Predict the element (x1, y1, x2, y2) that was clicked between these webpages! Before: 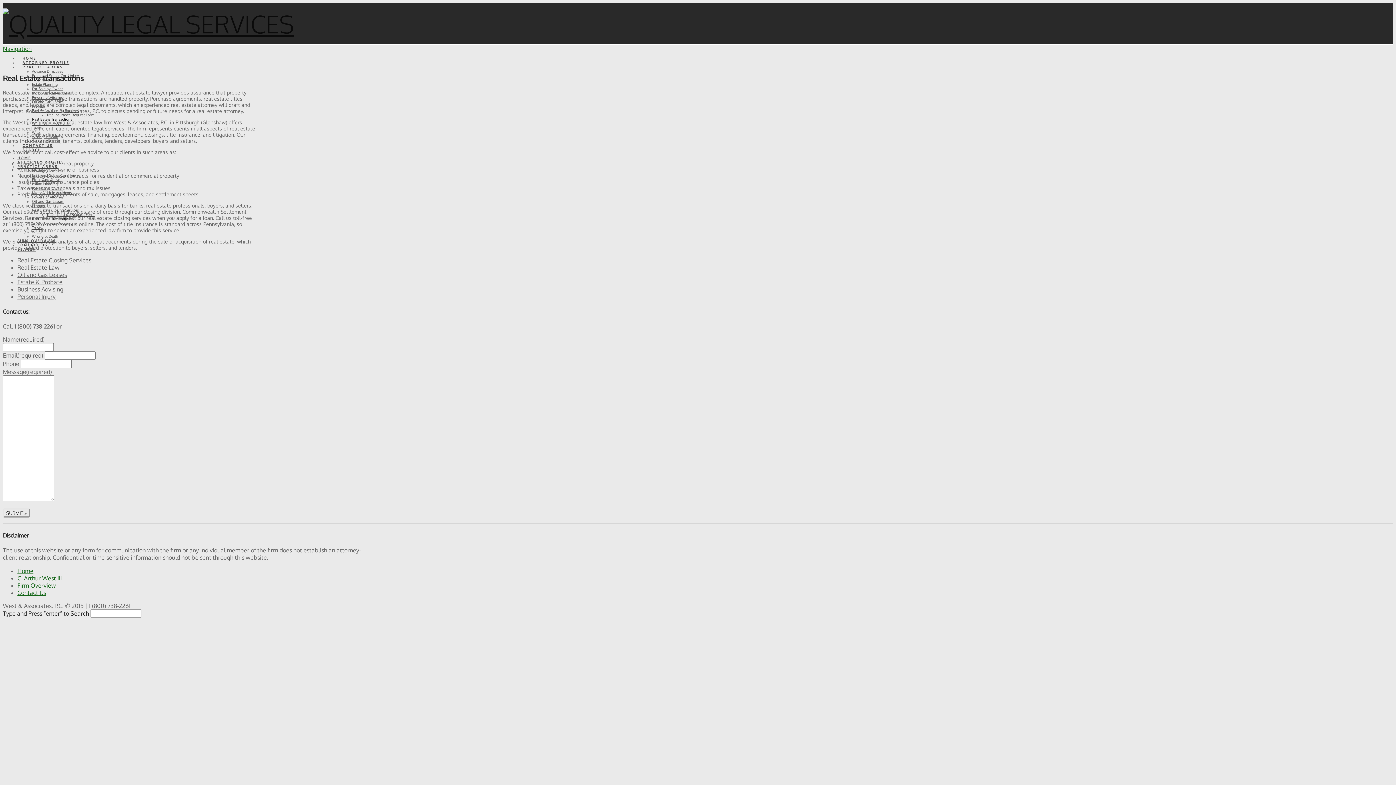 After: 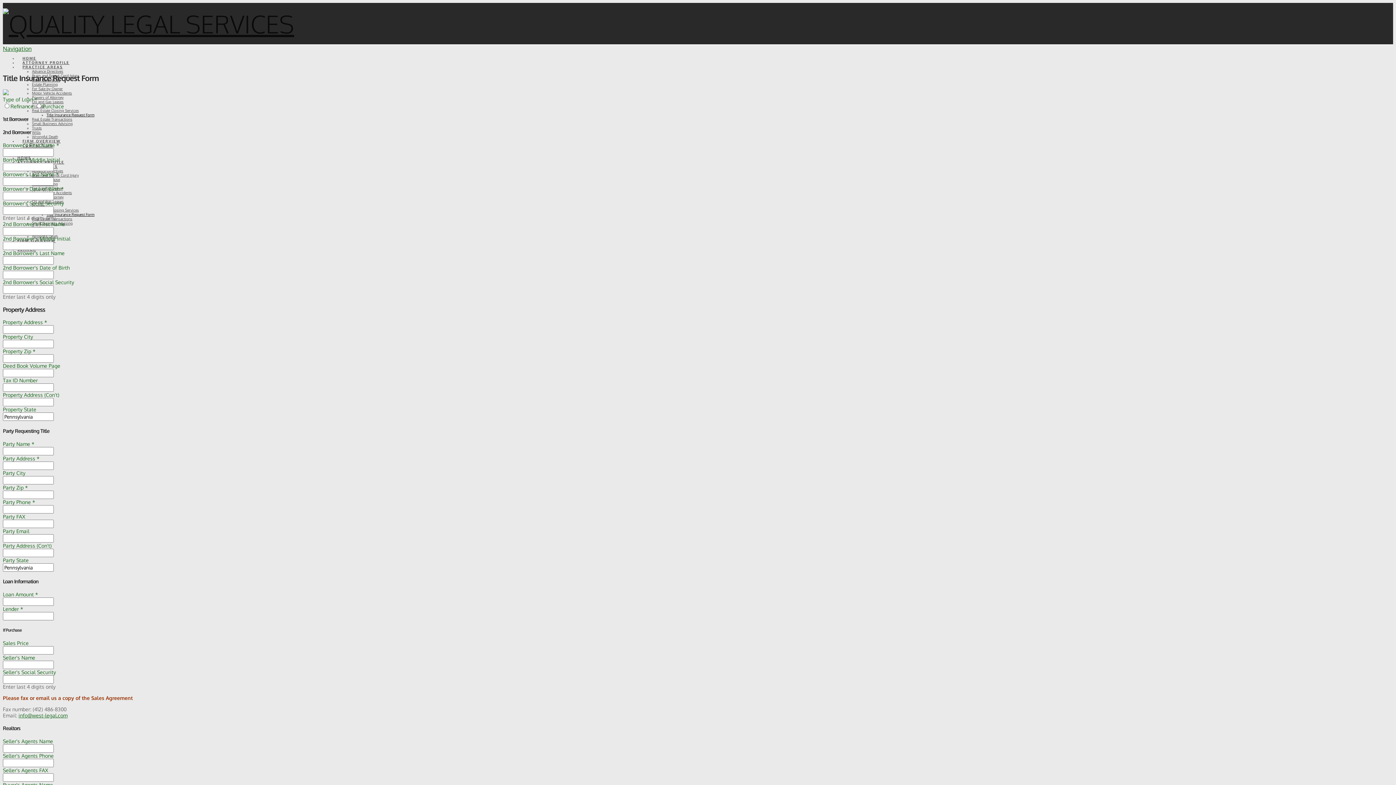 Action: label: Title Insurance Request Form bbox: (46, 112, 94, 117)